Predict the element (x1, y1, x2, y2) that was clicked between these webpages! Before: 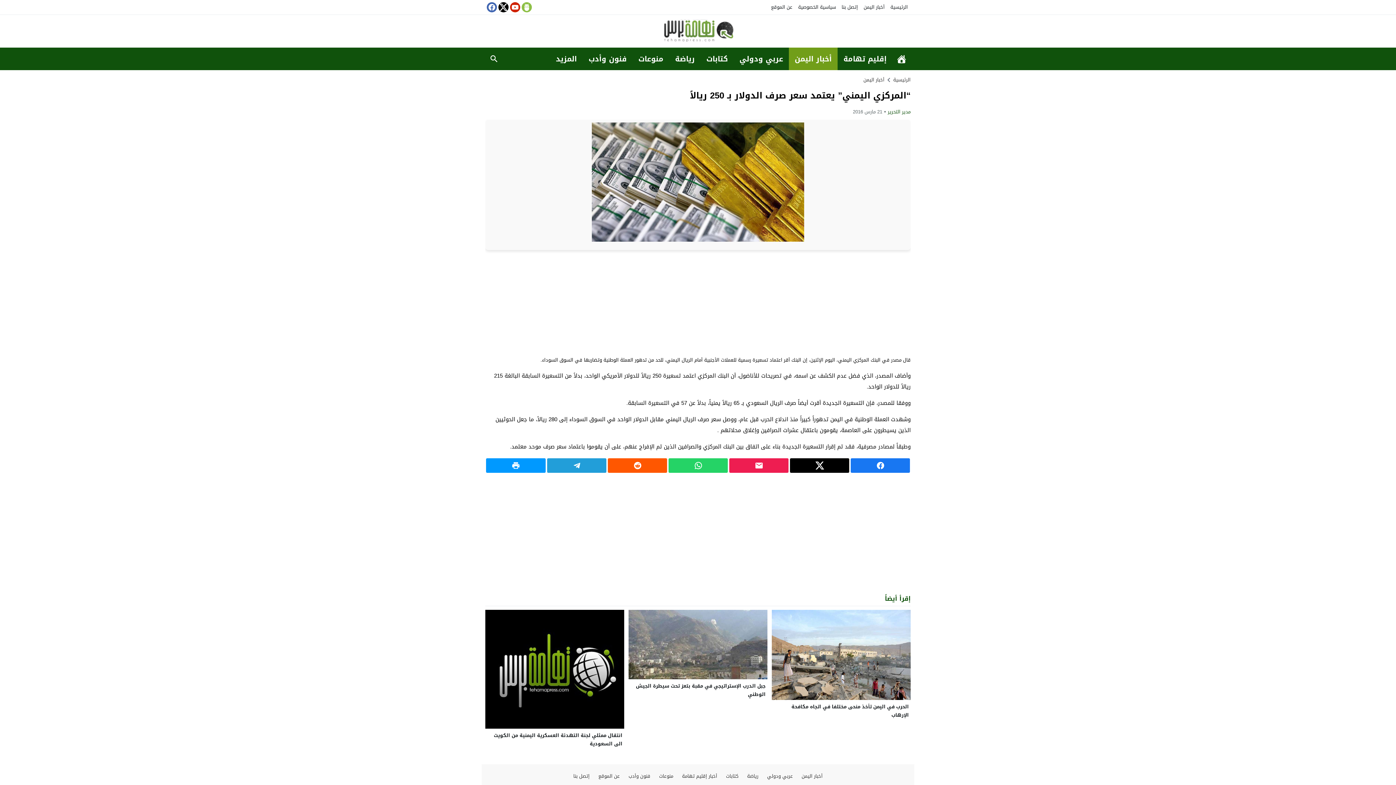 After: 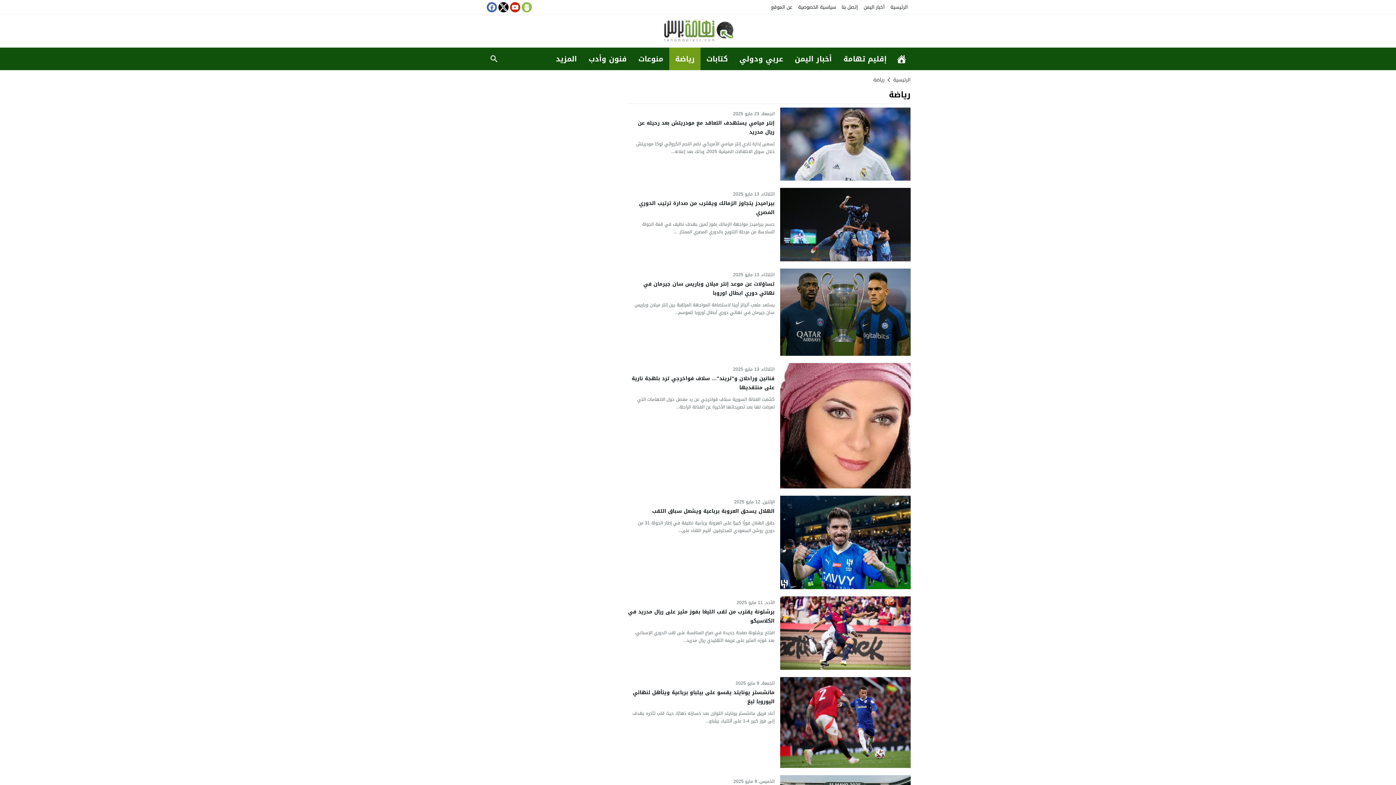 Action: label: رياضة bbox: (747, 772, 758, 781)